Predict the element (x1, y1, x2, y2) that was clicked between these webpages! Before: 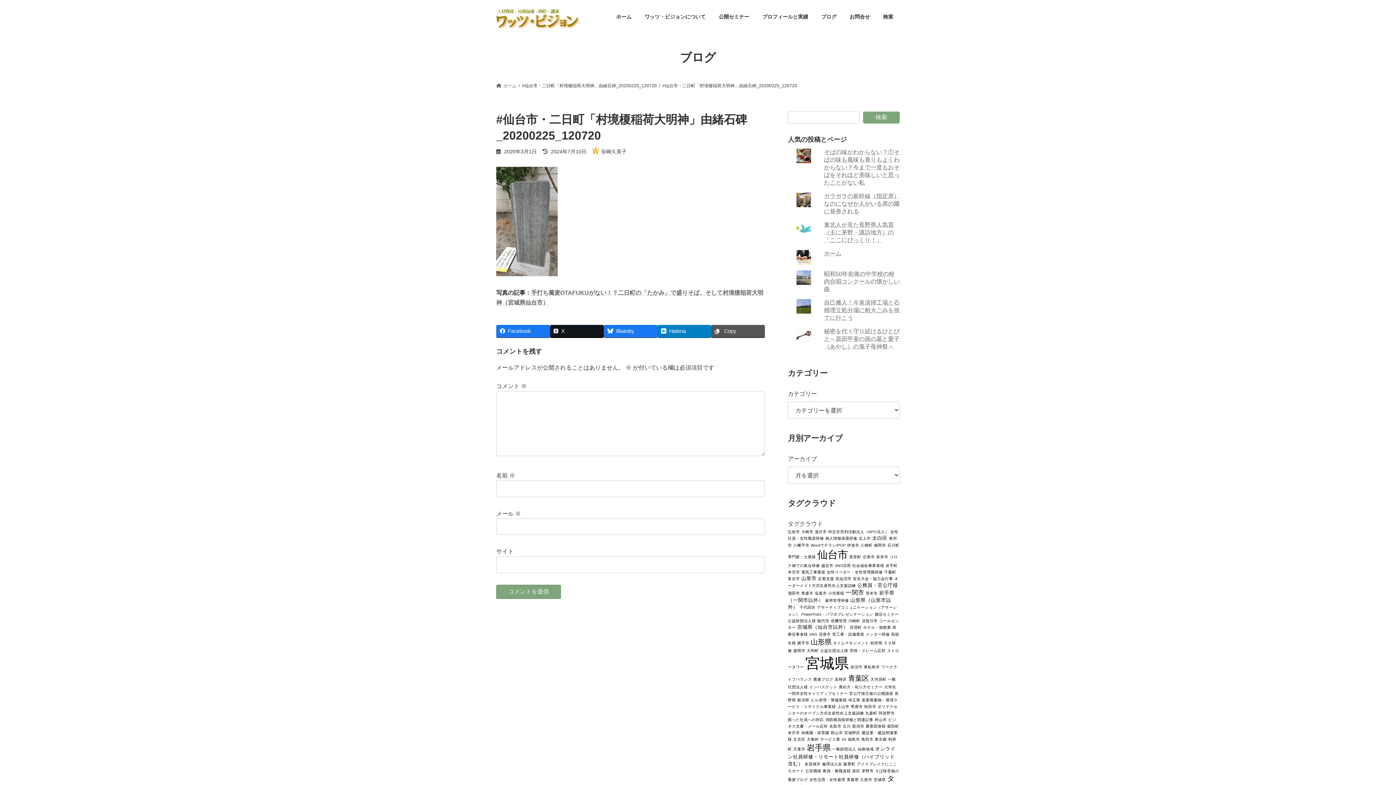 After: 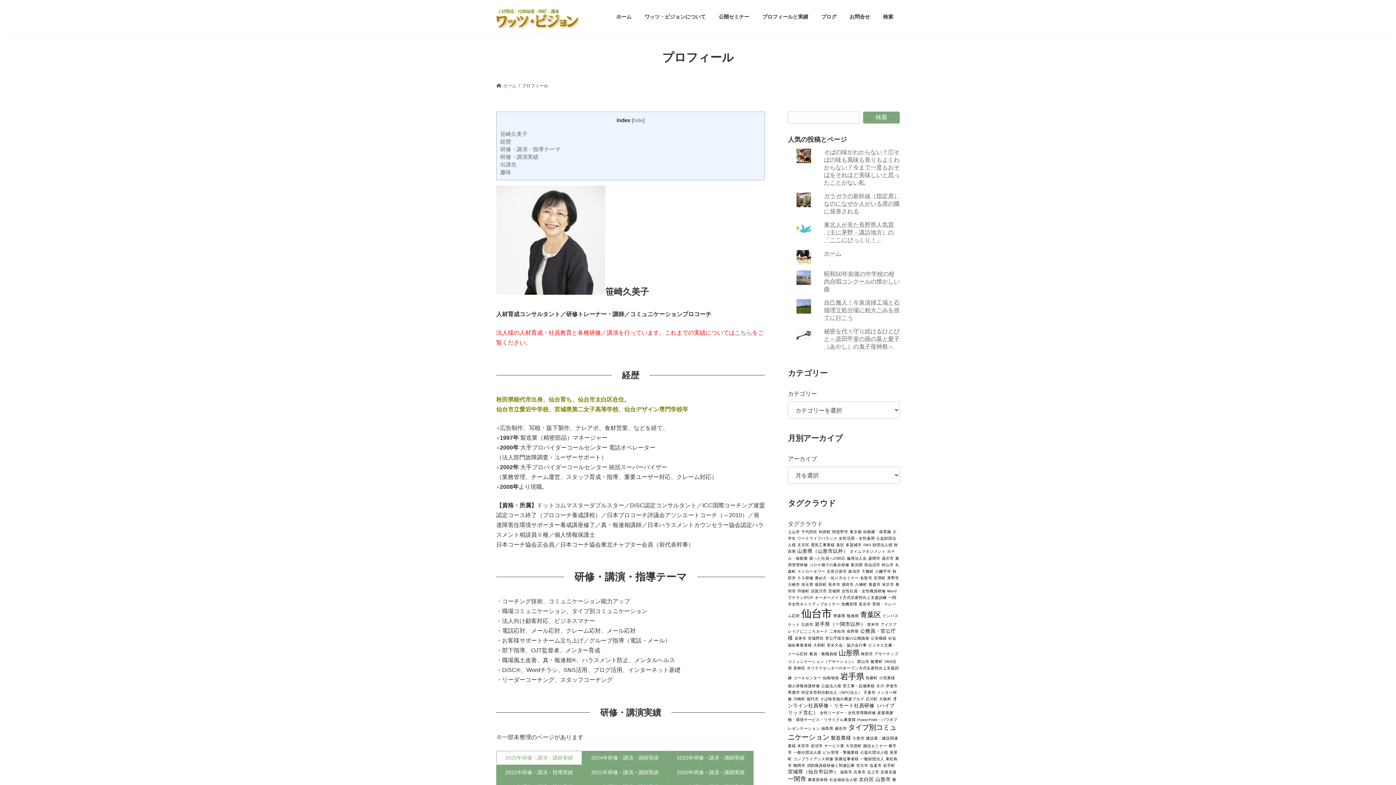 Action: bbox: (756, 8, 814, 25) label: プロフィールと実績